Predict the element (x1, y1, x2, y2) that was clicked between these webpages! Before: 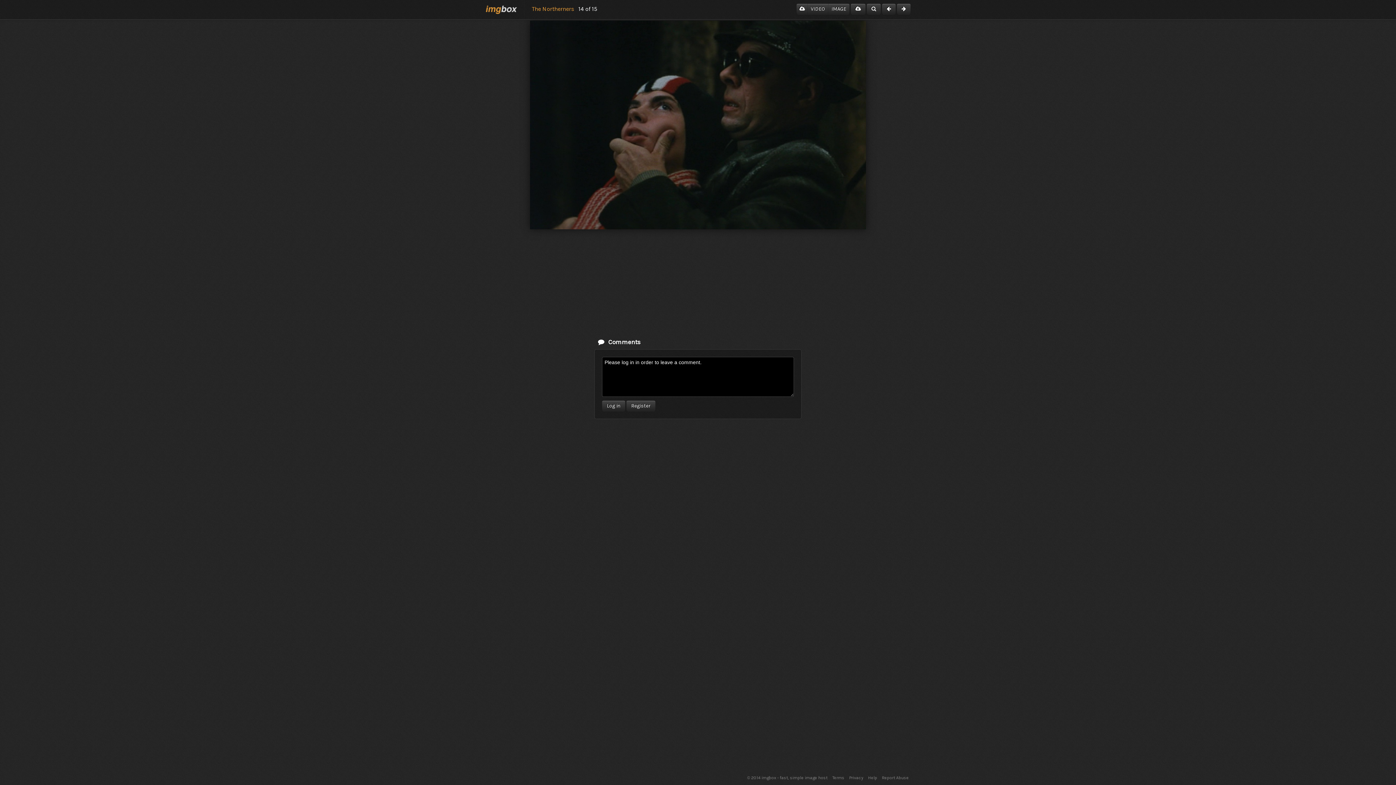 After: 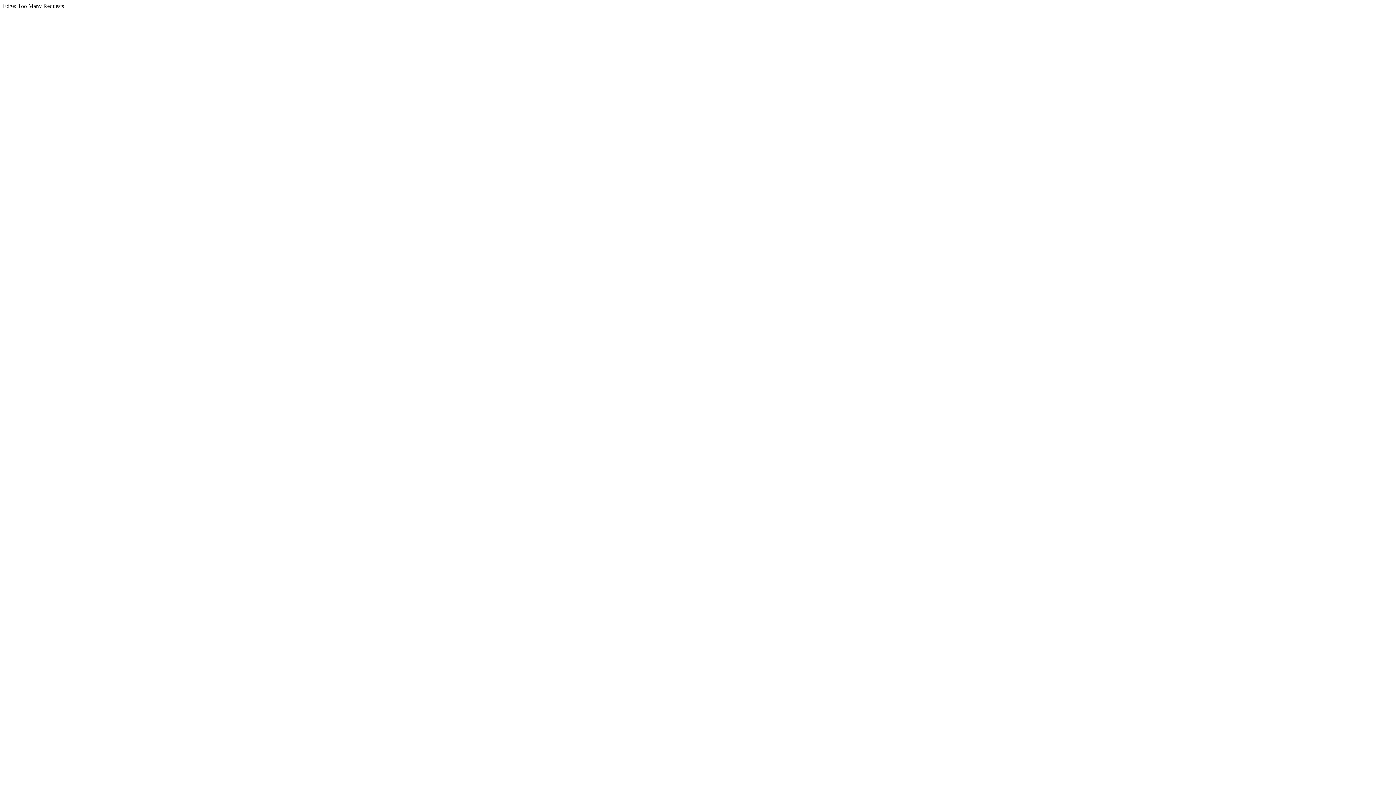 Action: bbox: (850, 3, 865, 14)